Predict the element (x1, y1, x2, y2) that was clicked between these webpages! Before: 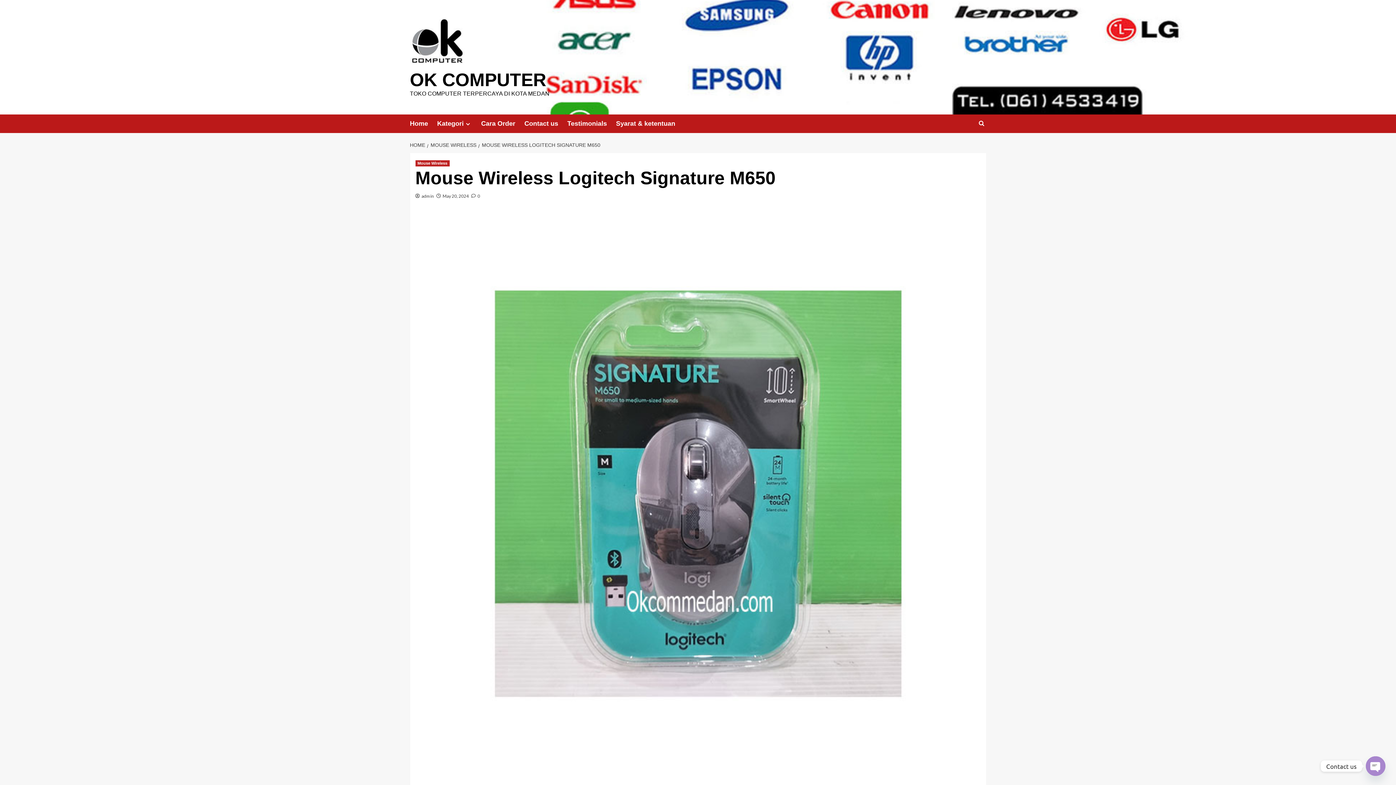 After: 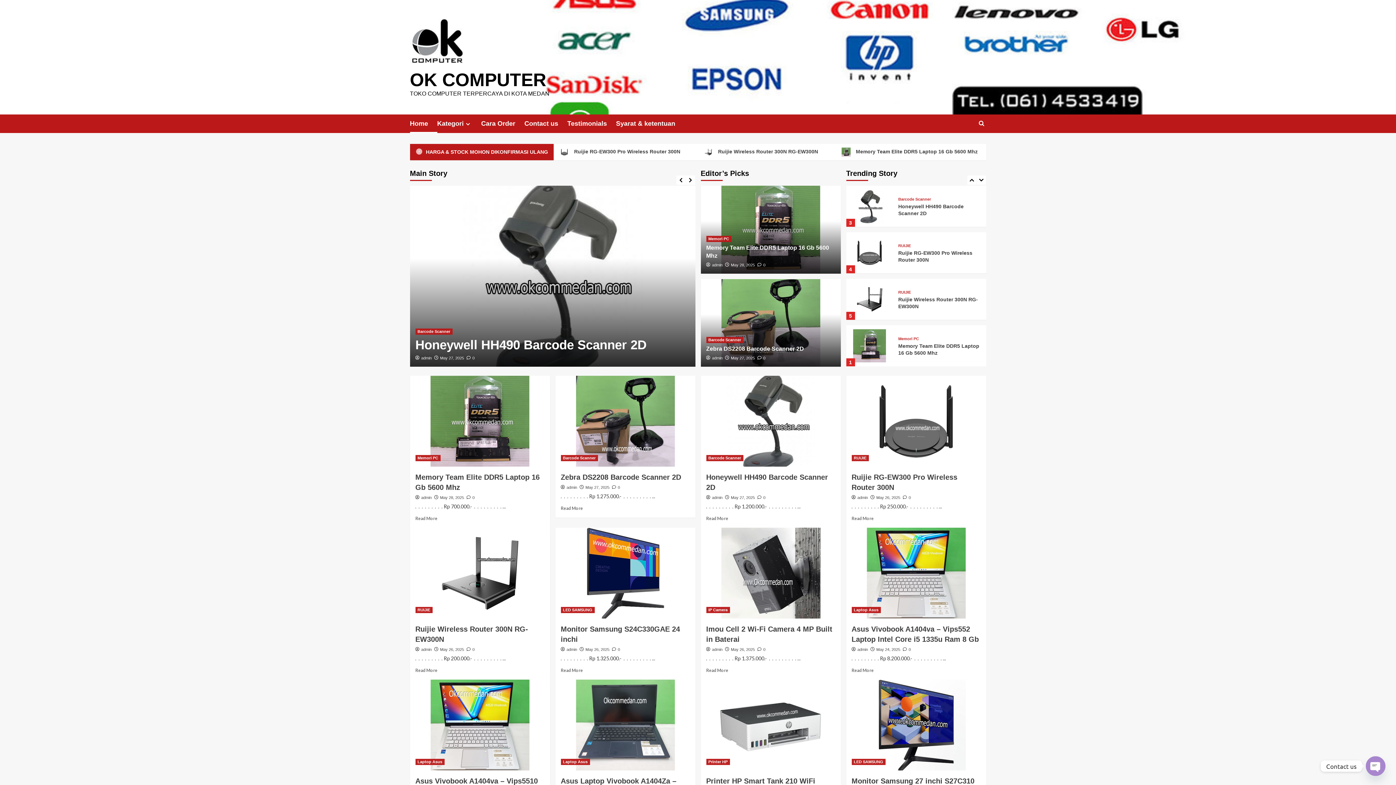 Action: bbox: (410, 69, 546, 90) label: OK COMPUTER